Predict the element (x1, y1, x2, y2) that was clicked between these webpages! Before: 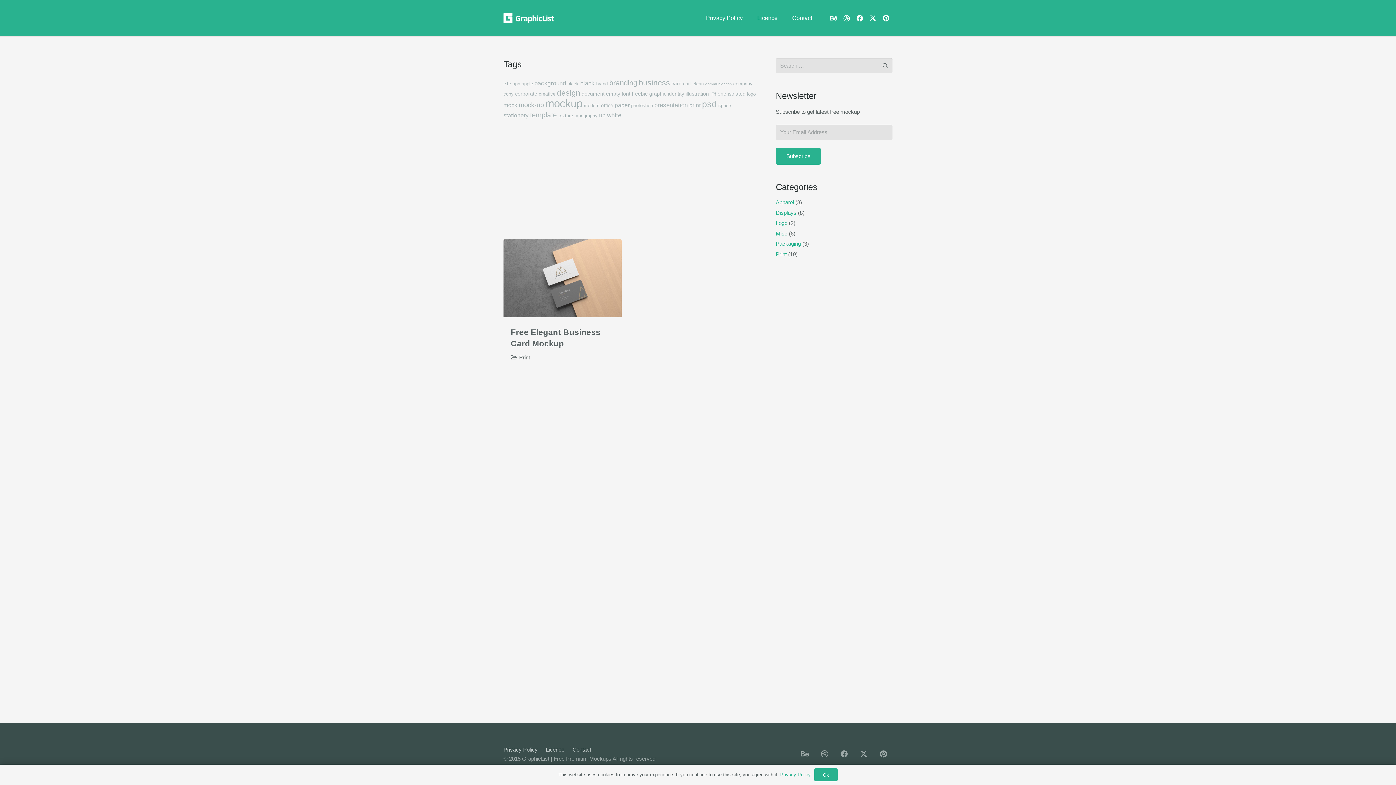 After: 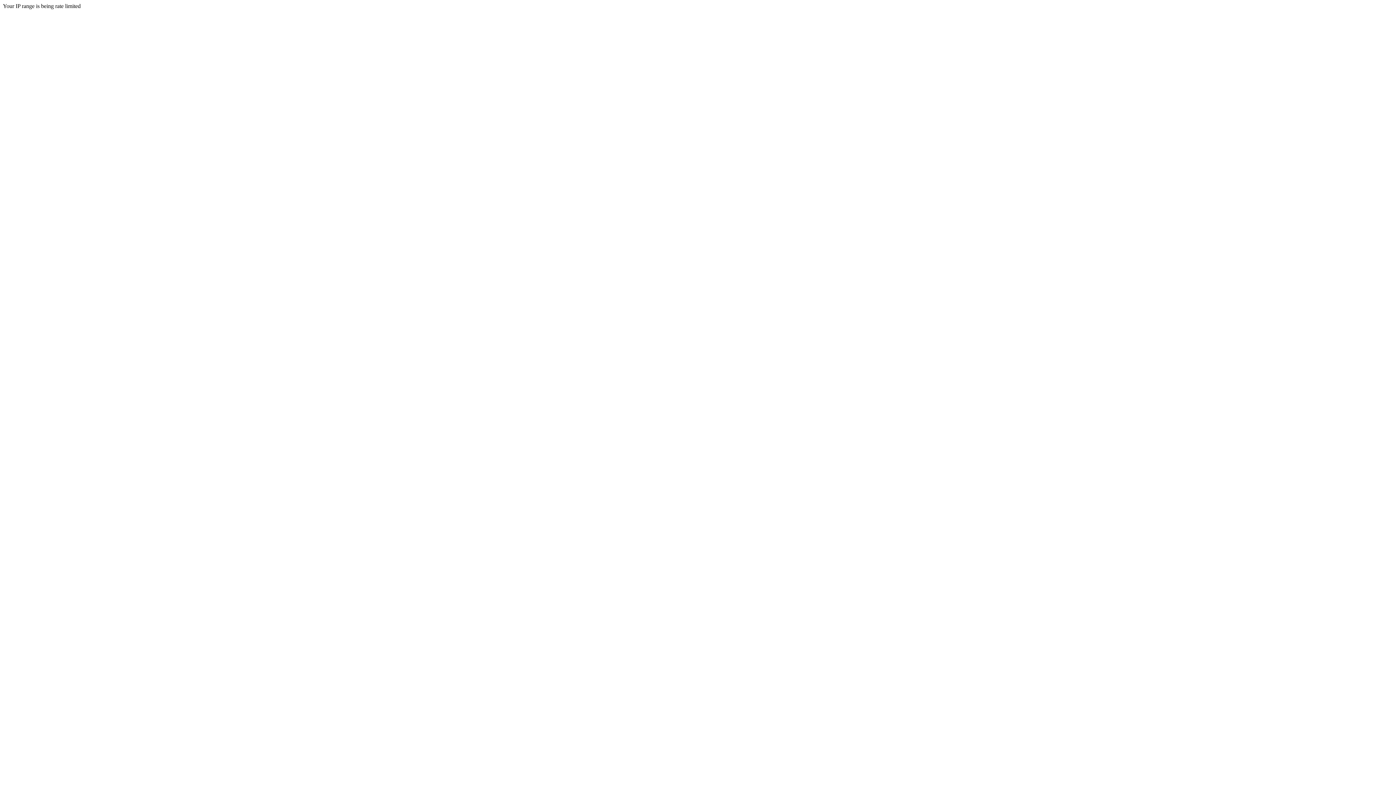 Action: bbox: (632, 90, 648, 96) label: freebie (5 items)